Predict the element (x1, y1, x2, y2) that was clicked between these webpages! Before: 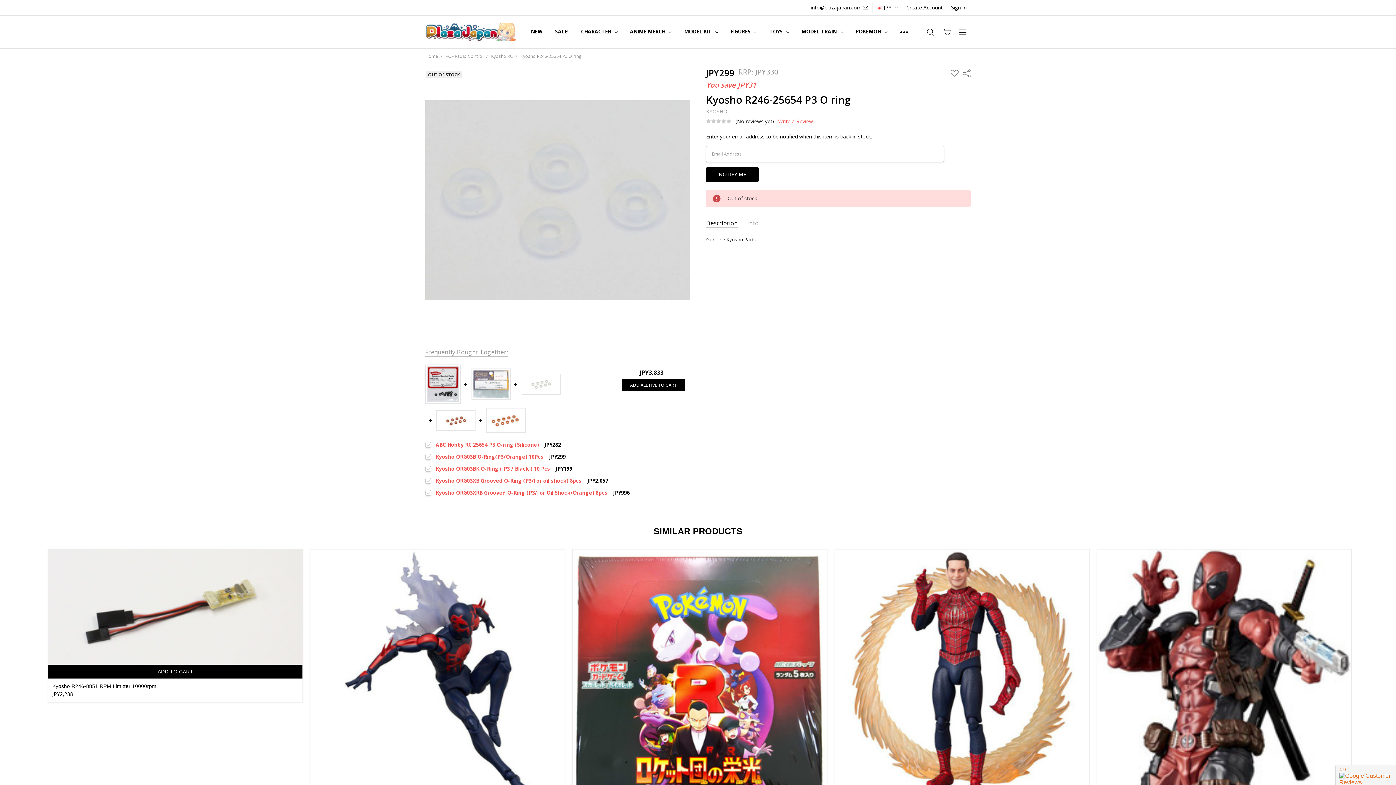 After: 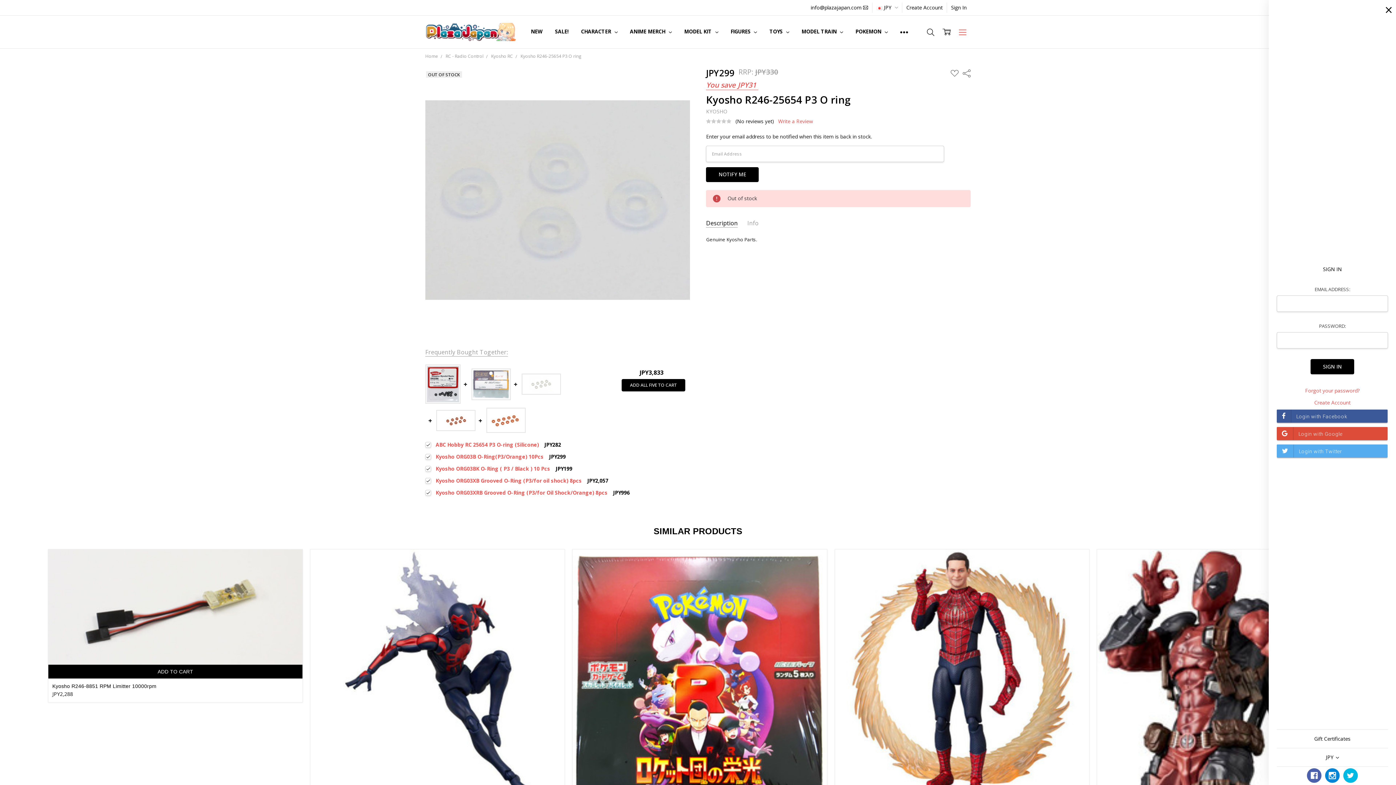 Action: bbox: (954, 22, 970, 41)